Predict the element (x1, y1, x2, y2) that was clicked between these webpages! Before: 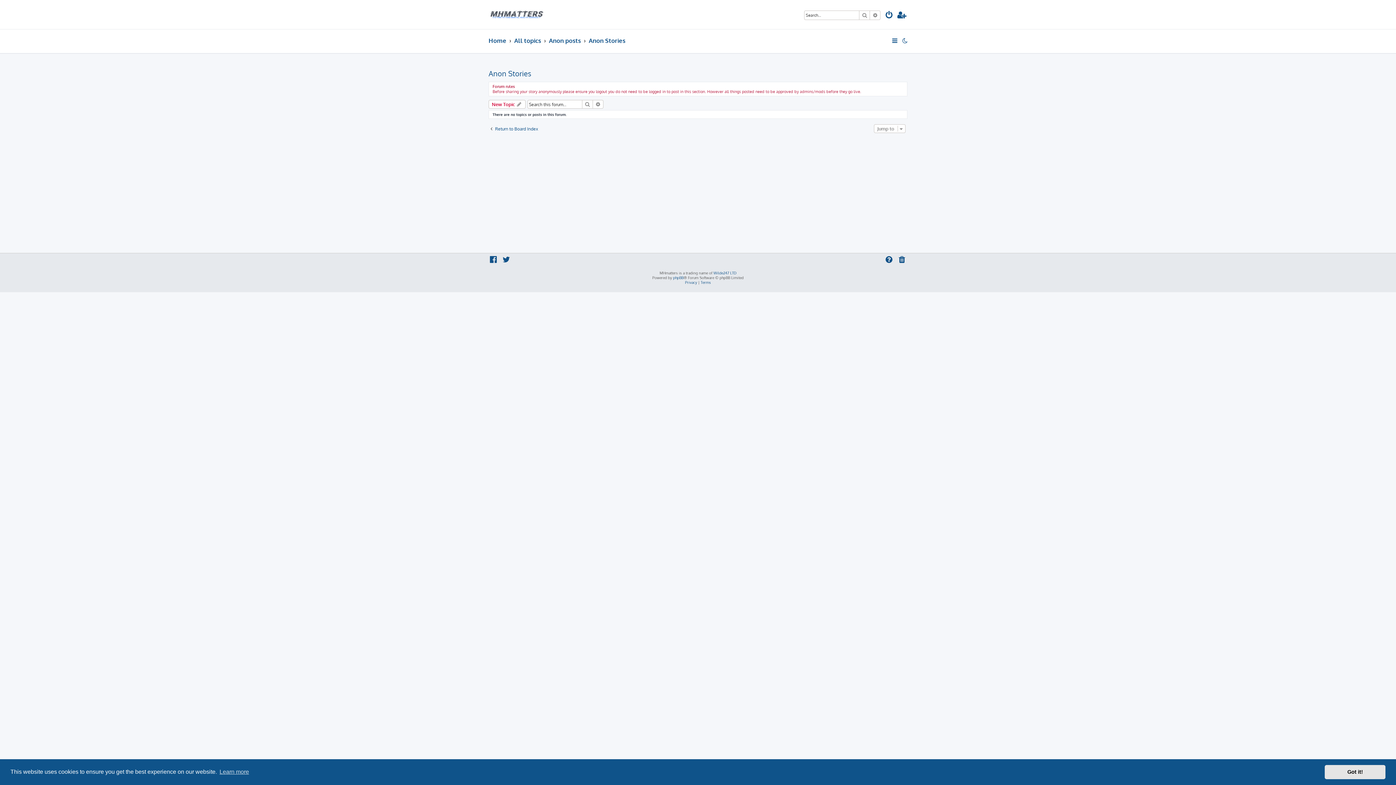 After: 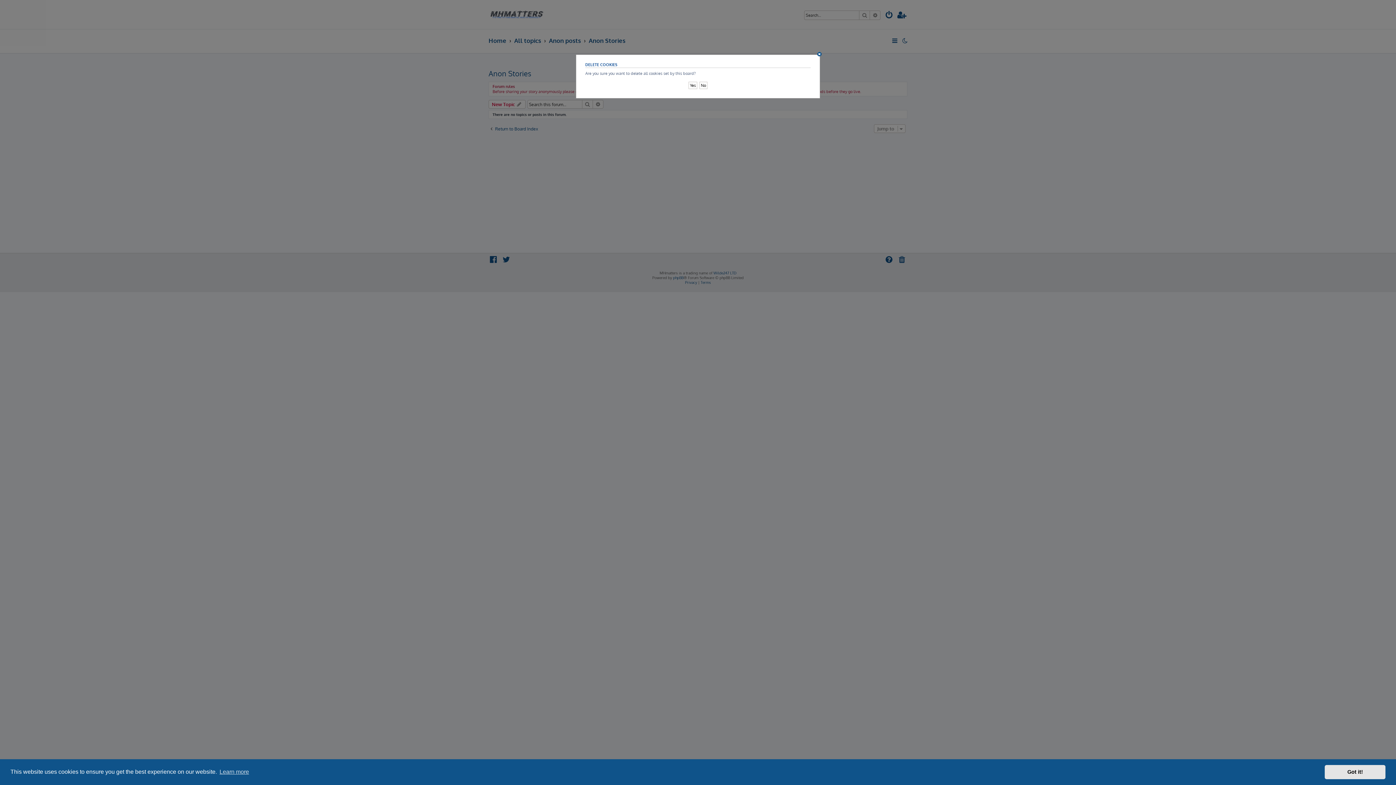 Action: bbox: (897, 255, 907, 265)